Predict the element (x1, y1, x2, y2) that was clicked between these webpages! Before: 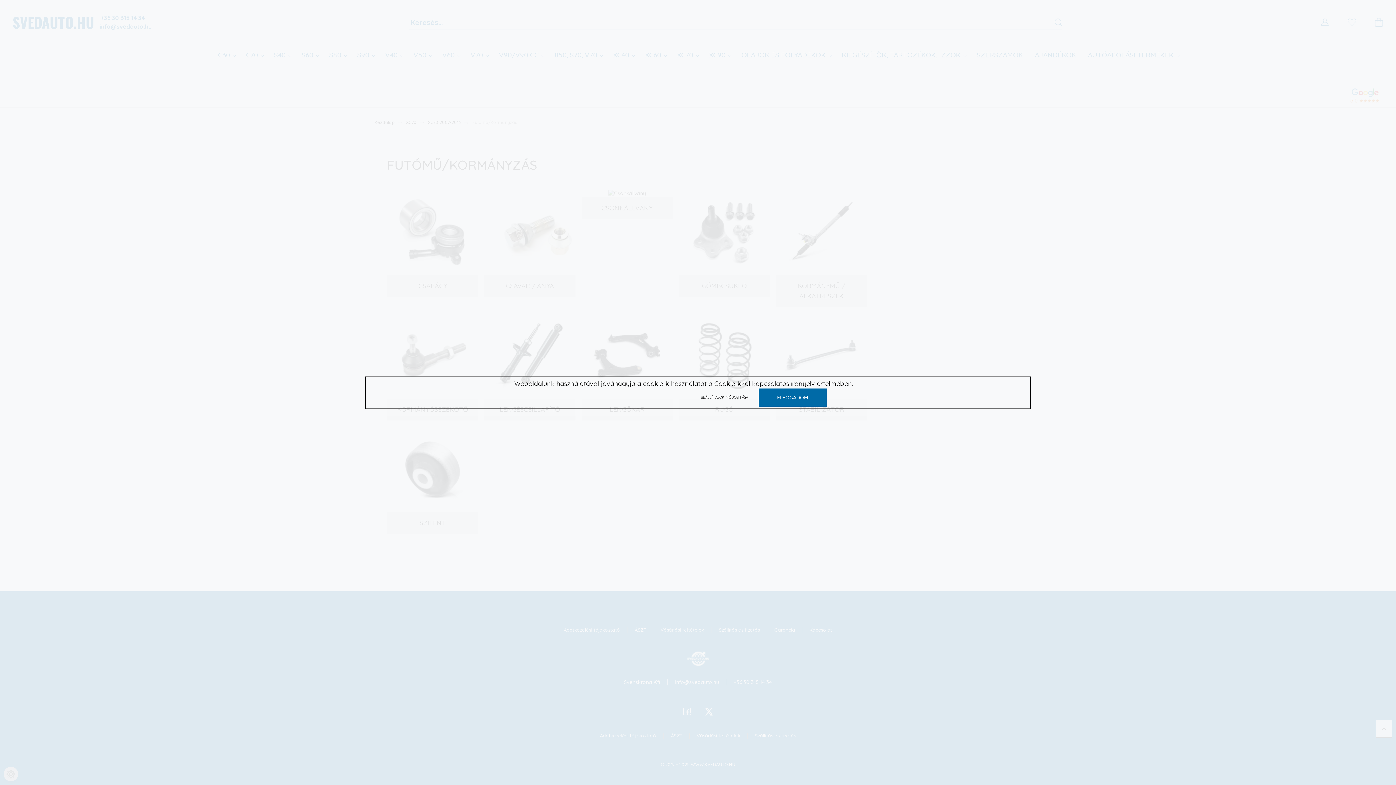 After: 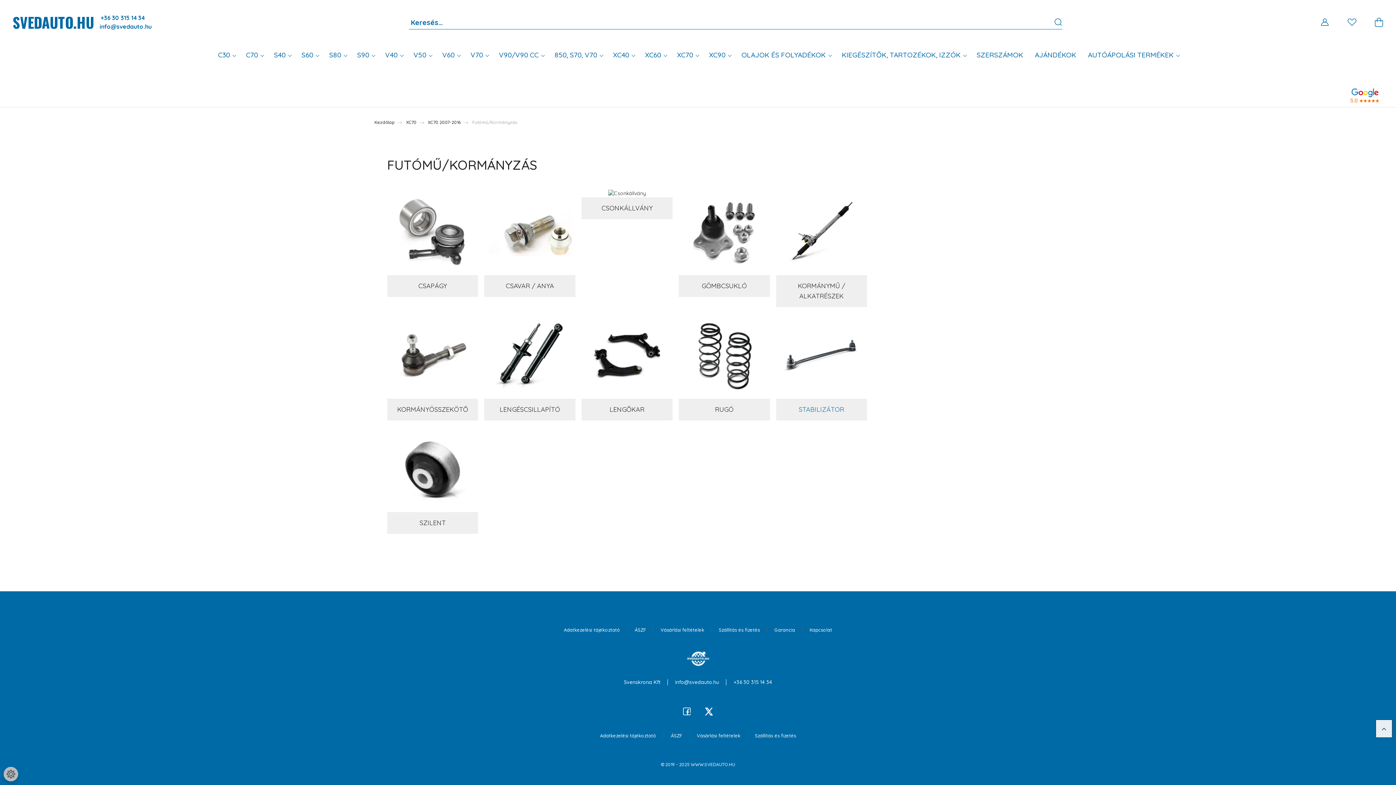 Action: bbox: (758, 388, 826, 406) label: ELFOGADOM